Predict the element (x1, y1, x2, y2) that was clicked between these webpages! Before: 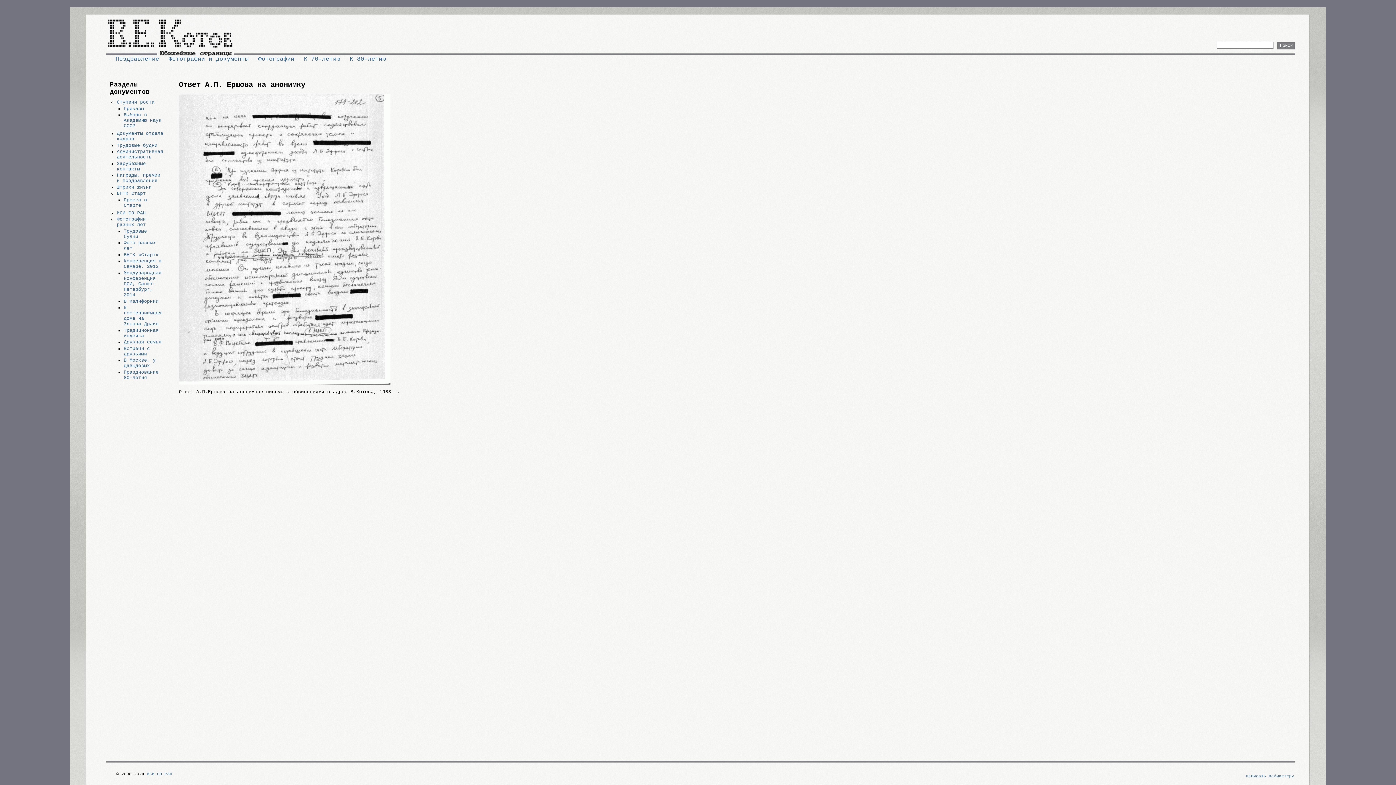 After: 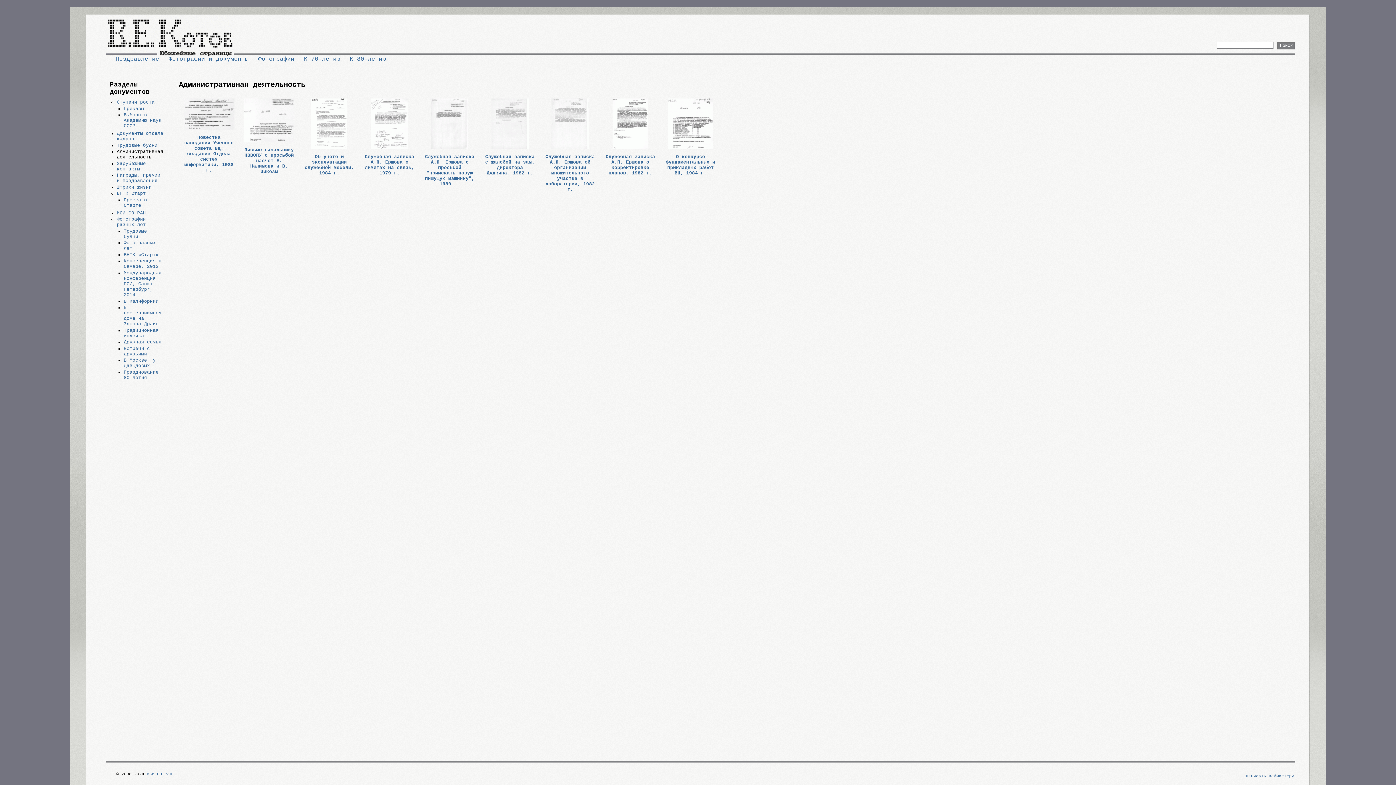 Action: bbox: (116, 149, 163, 160) label: Административная деятельность